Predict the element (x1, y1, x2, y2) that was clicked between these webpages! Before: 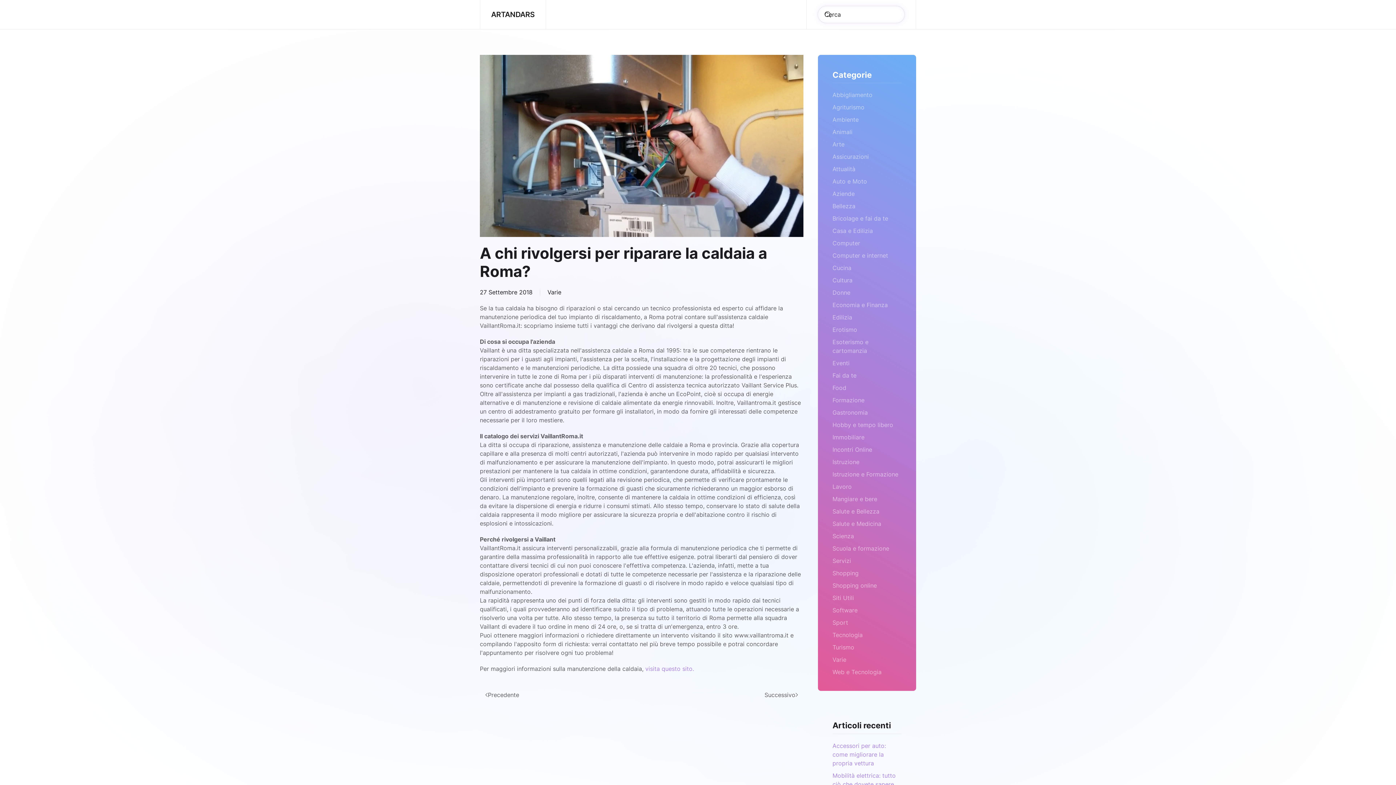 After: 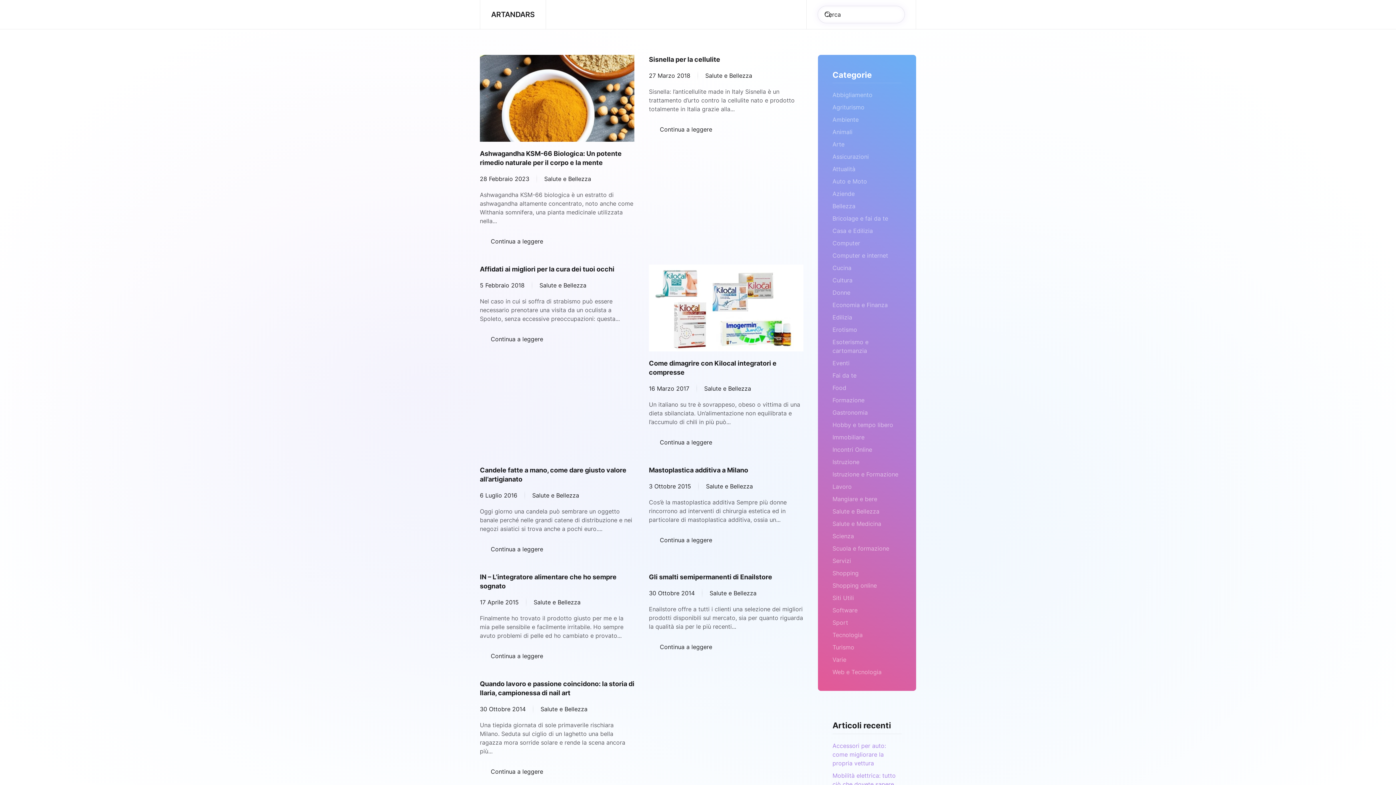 Action: label: Salute e Bellezza bbox: (832, 508, 879, 515)